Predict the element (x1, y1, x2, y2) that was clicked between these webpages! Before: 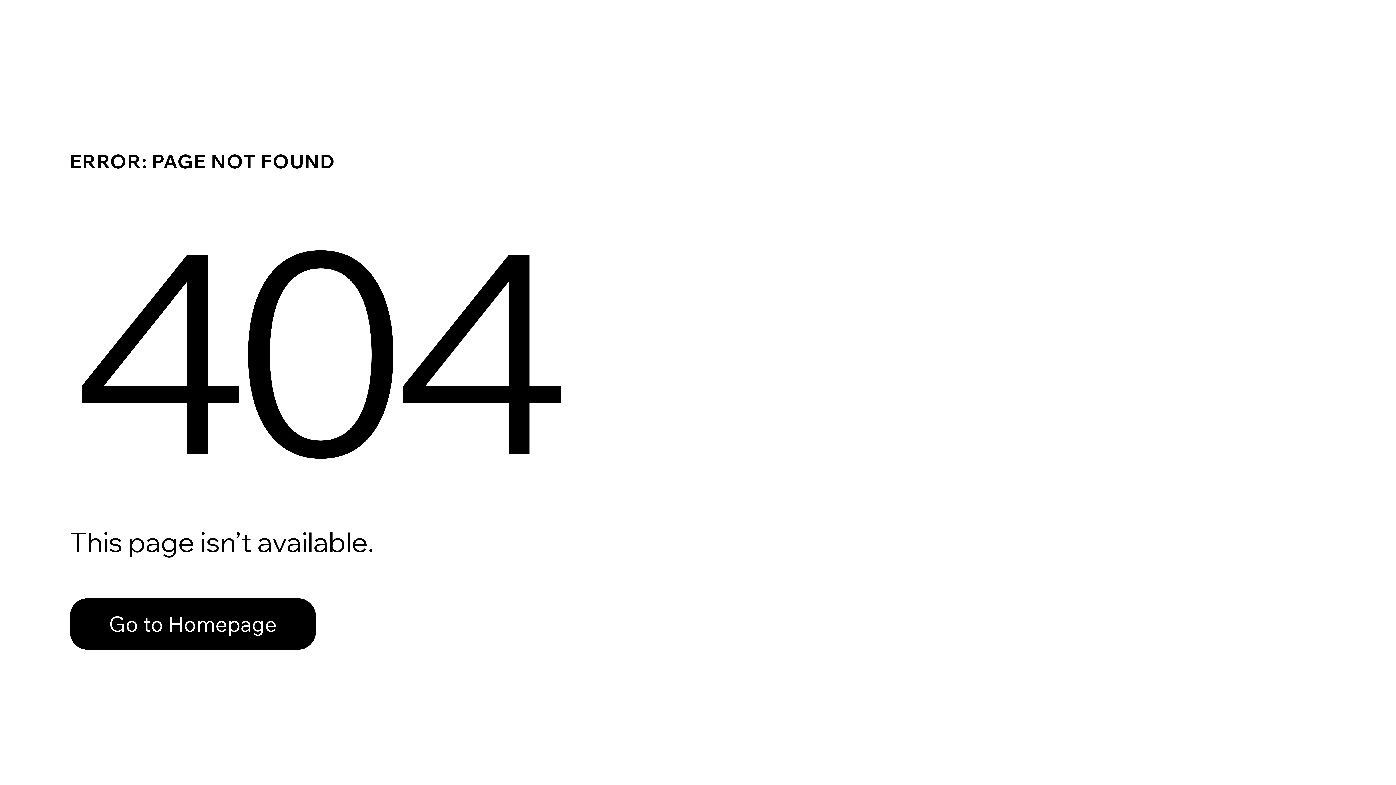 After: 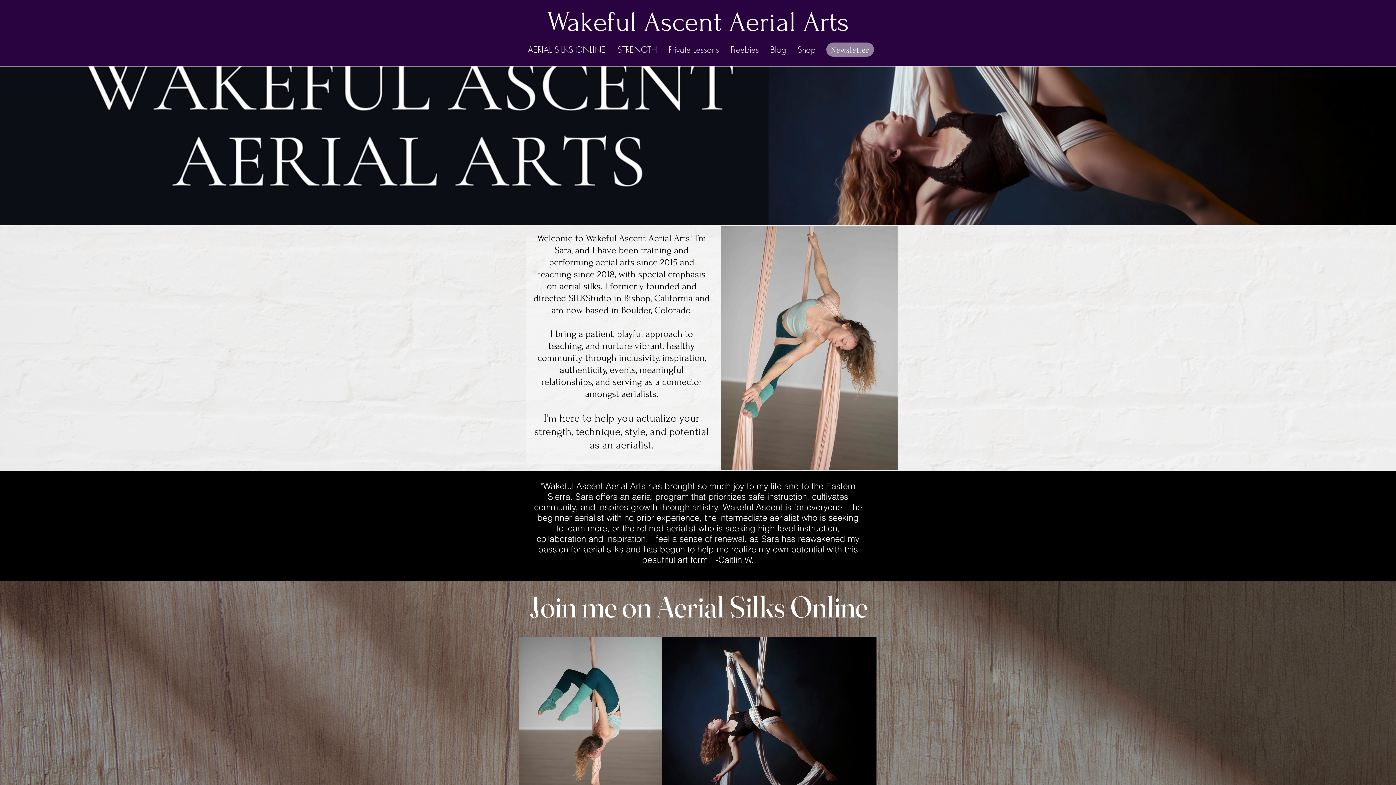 Action: label: Go to Homepage bbox: (69, 582, 768, 659)